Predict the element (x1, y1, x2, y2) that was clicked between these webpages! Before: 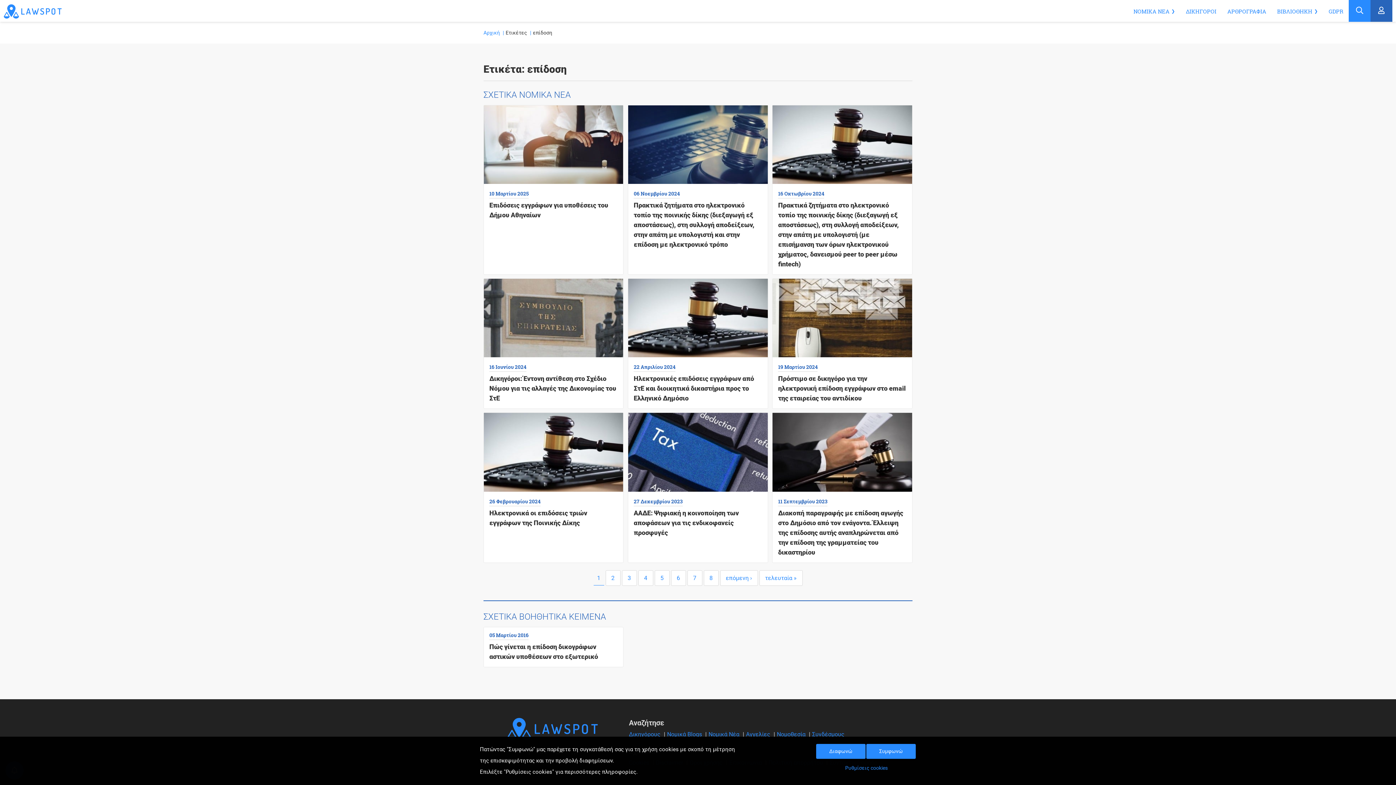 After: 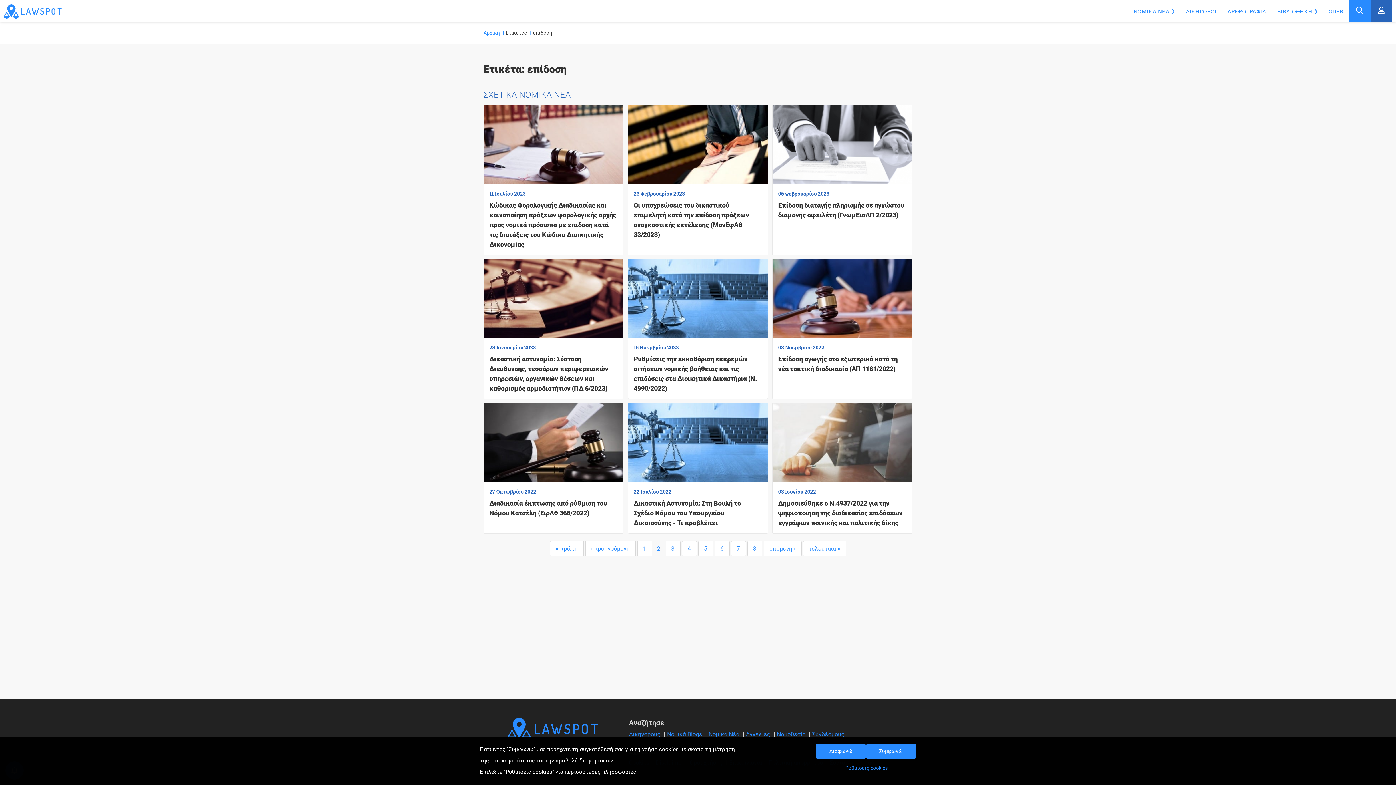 Action: bbox: (605, 570, 620, 586) label: 2